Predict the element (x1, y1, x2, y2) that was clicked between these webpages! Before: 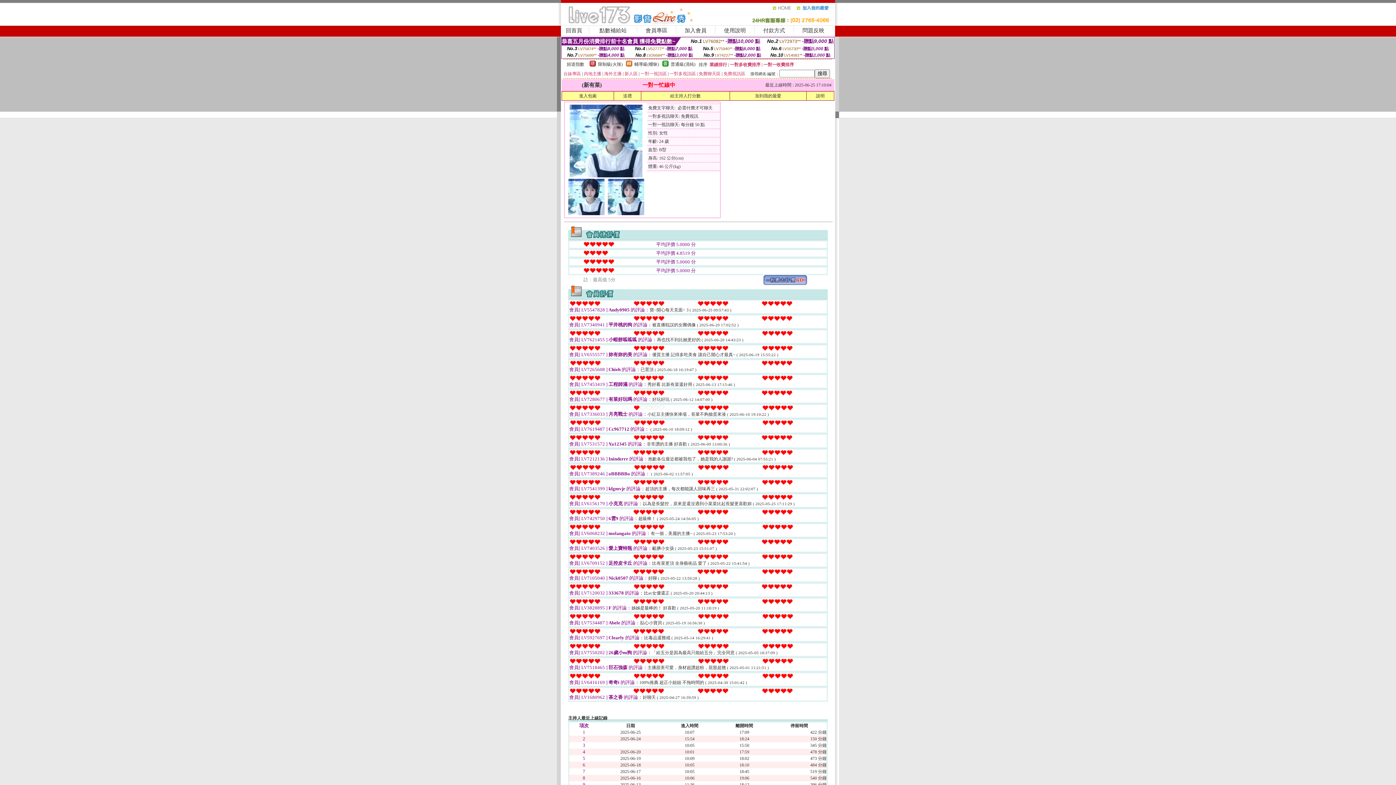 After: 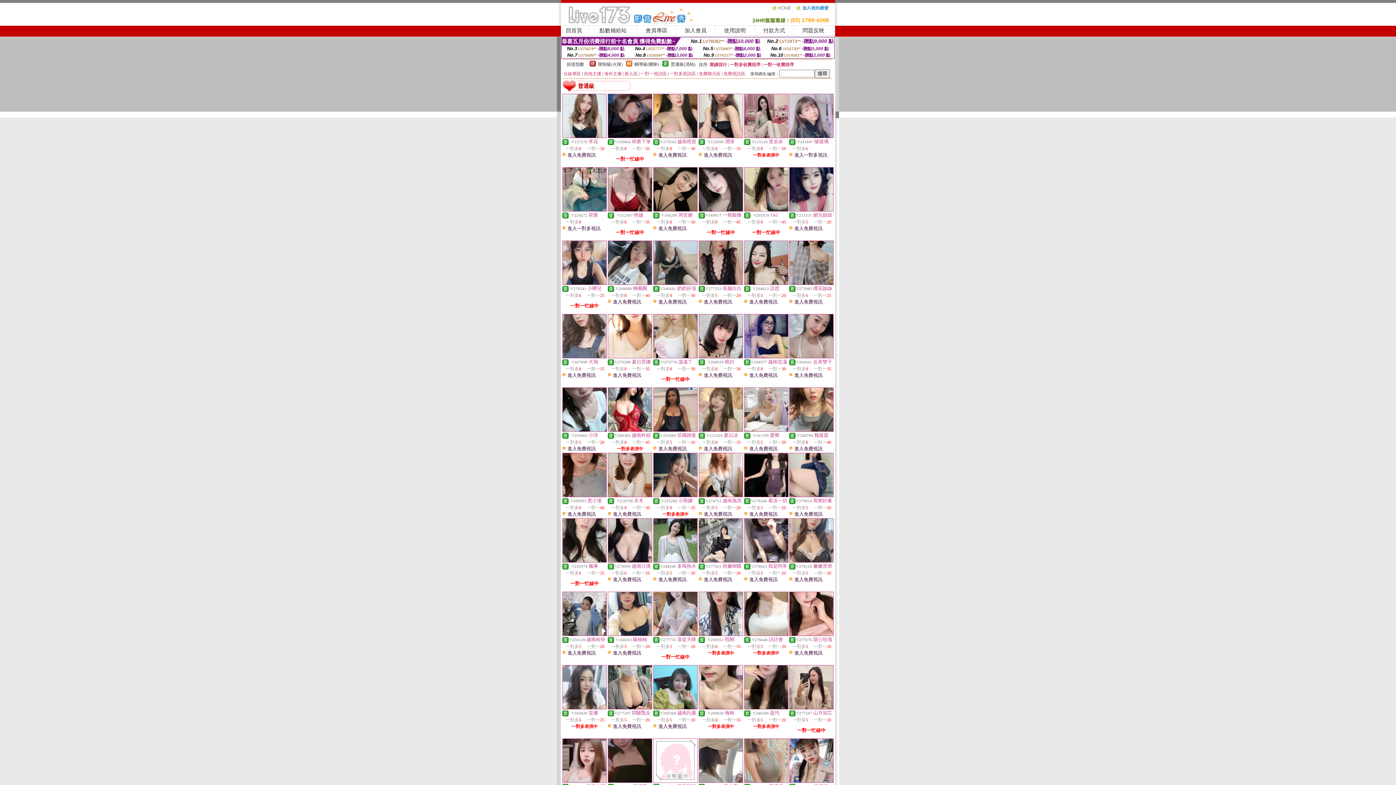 Action: bbox: (670, 61, 695, 66) label: 普通級(清純)